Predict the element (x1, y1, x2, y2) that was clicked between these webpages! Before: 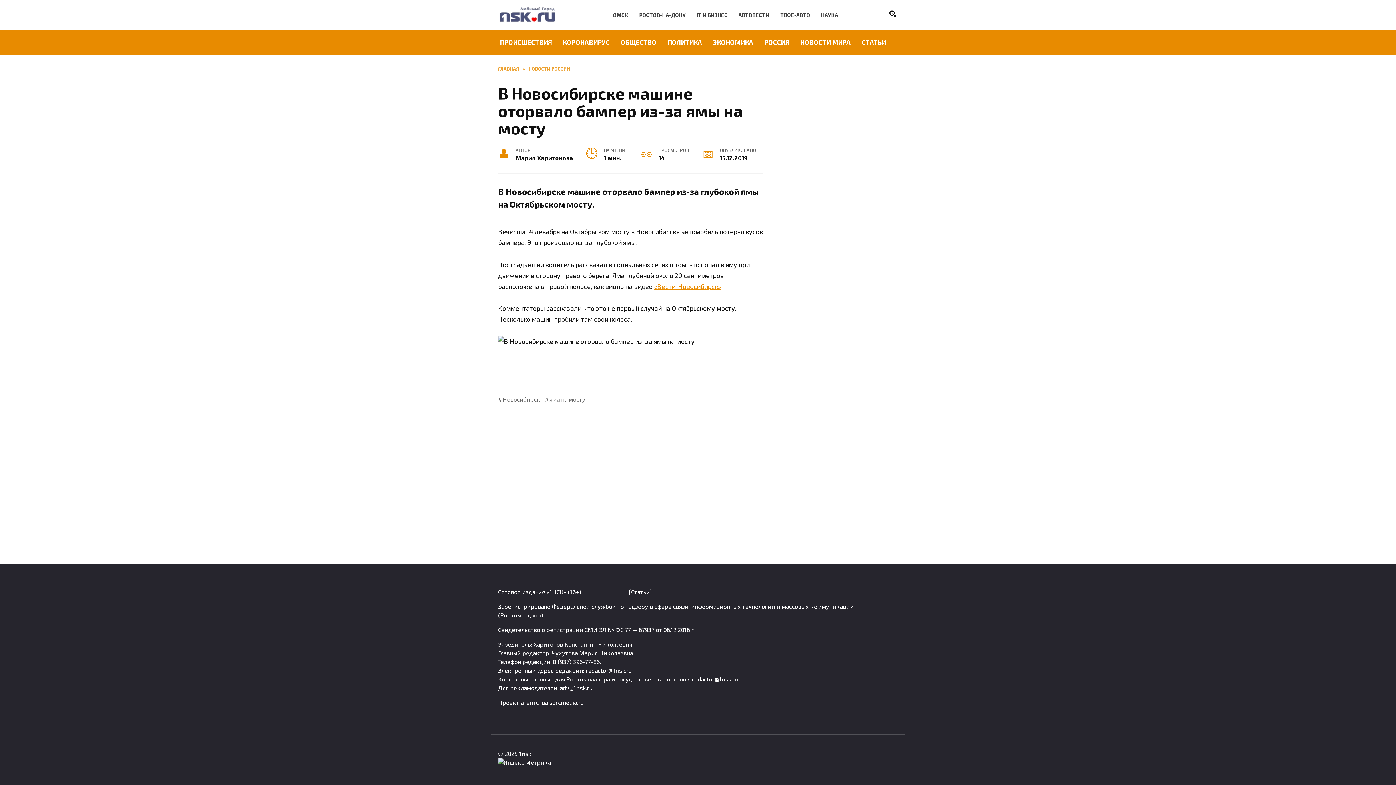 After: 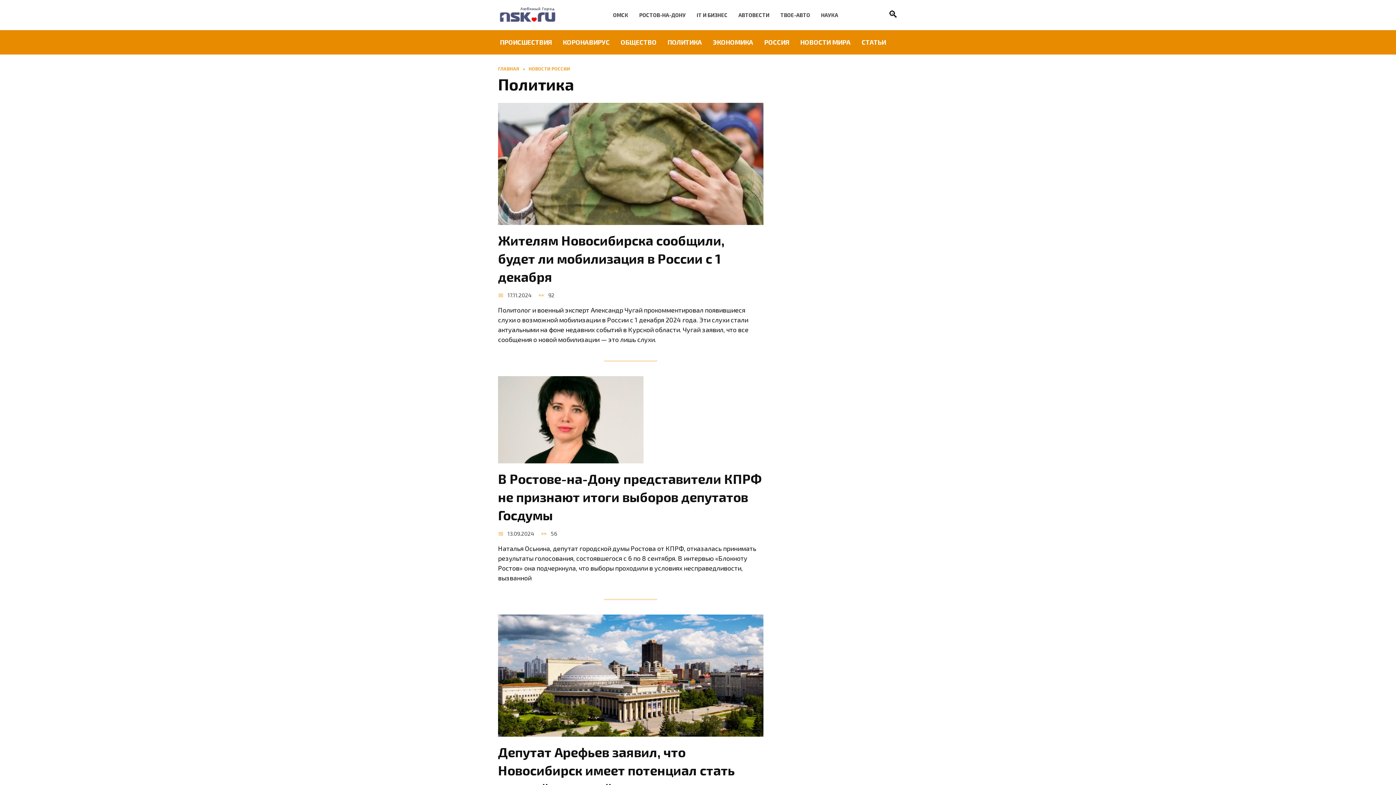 Action: label: ПОЛИТИКА bbox: (662, 30, 707, 54)